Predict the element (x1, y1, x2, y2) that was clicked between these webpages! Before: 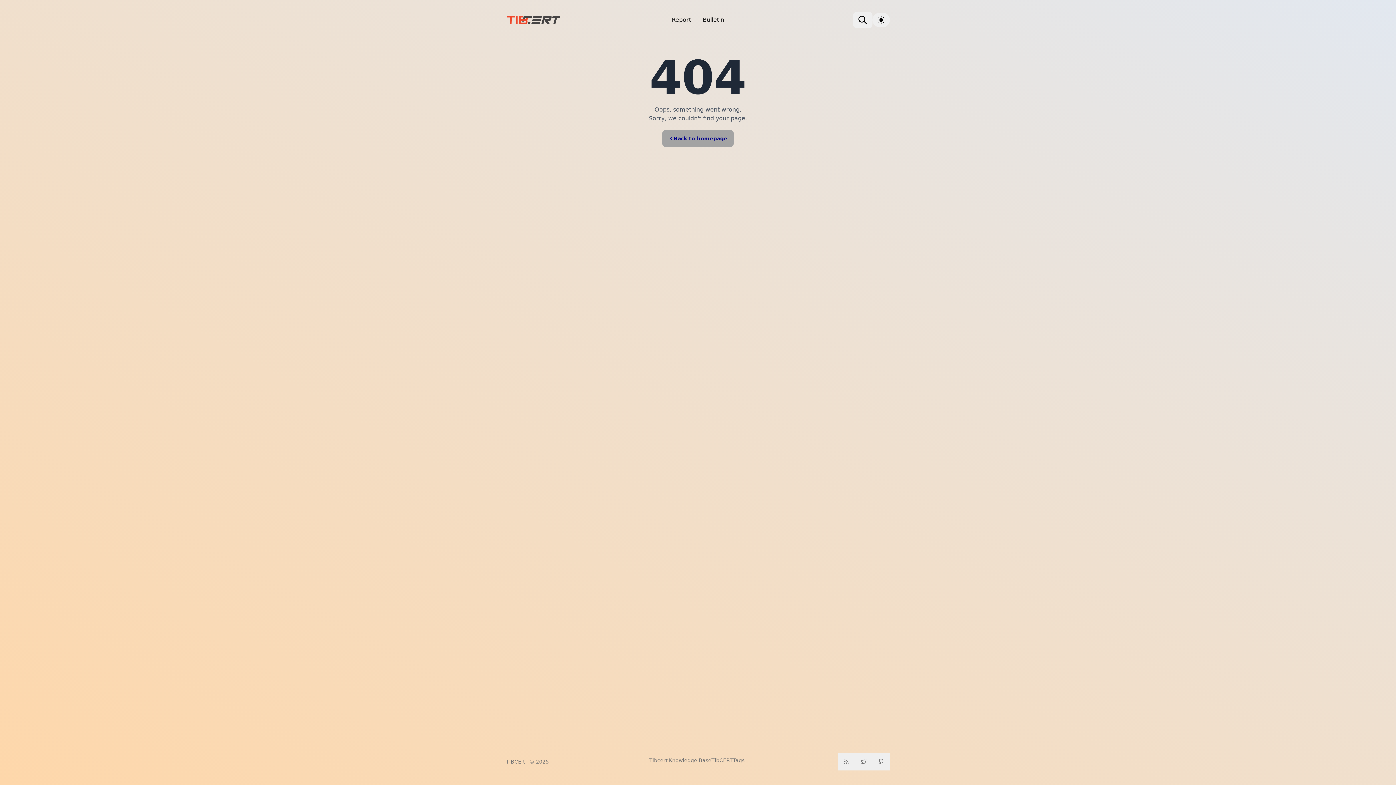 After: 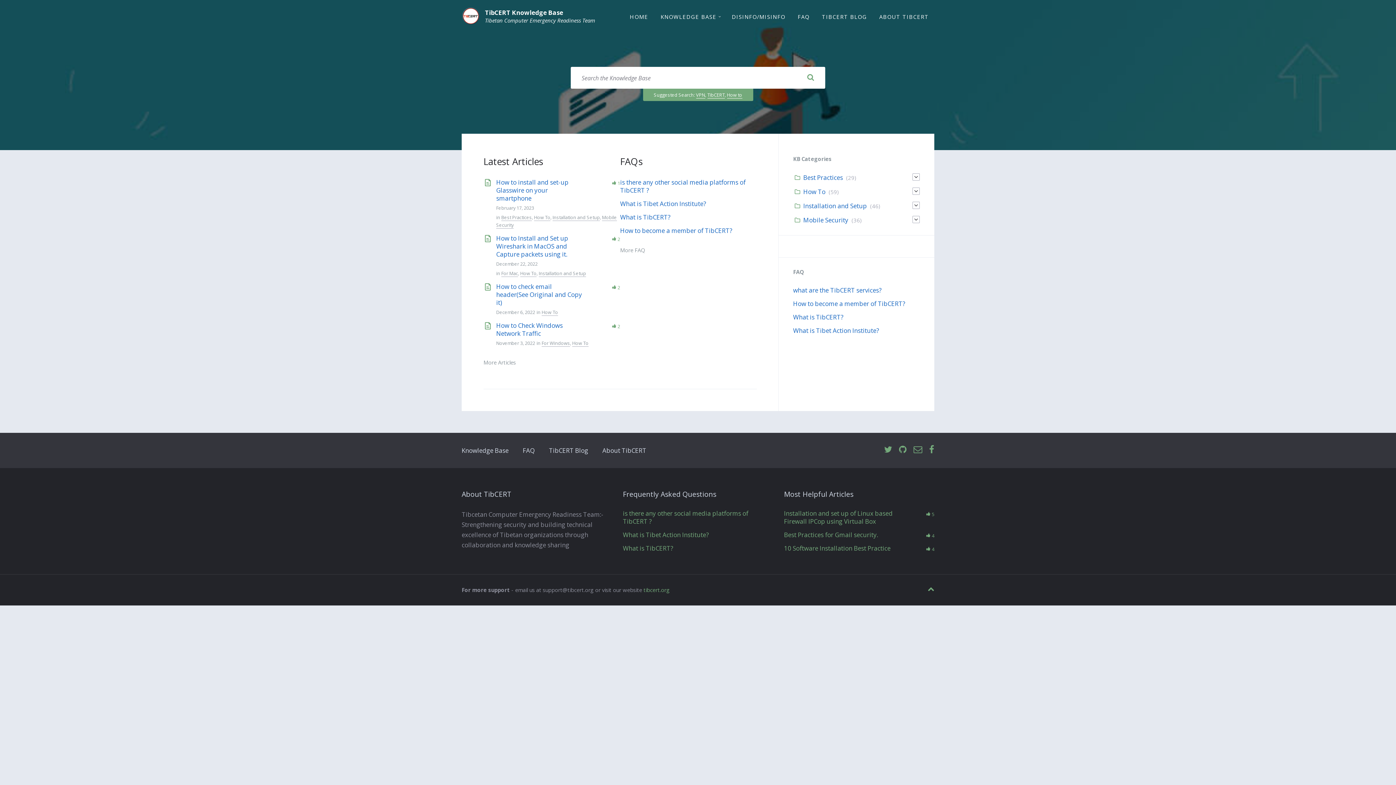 Action: bbox: (649, 757, 711, 764) label: Tibcert Knowledge Base